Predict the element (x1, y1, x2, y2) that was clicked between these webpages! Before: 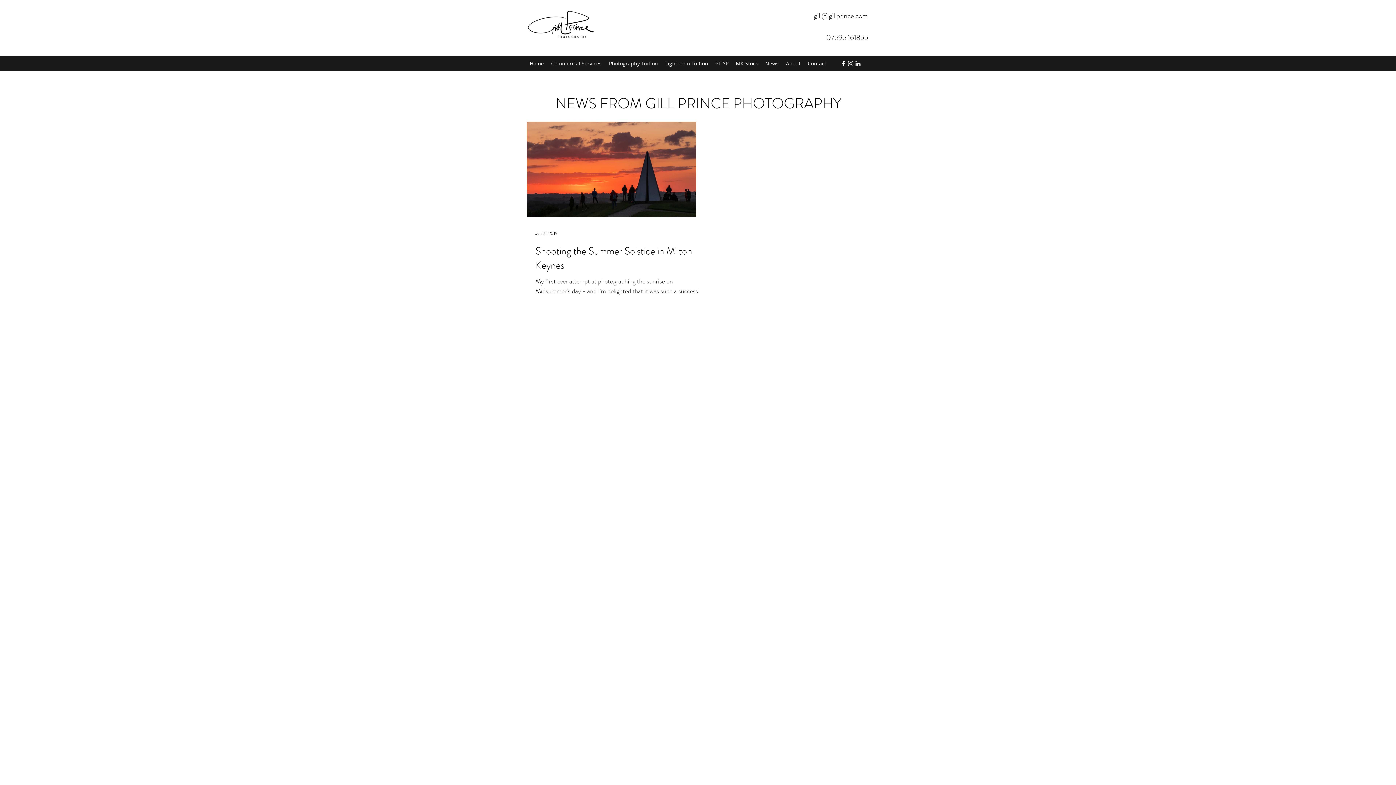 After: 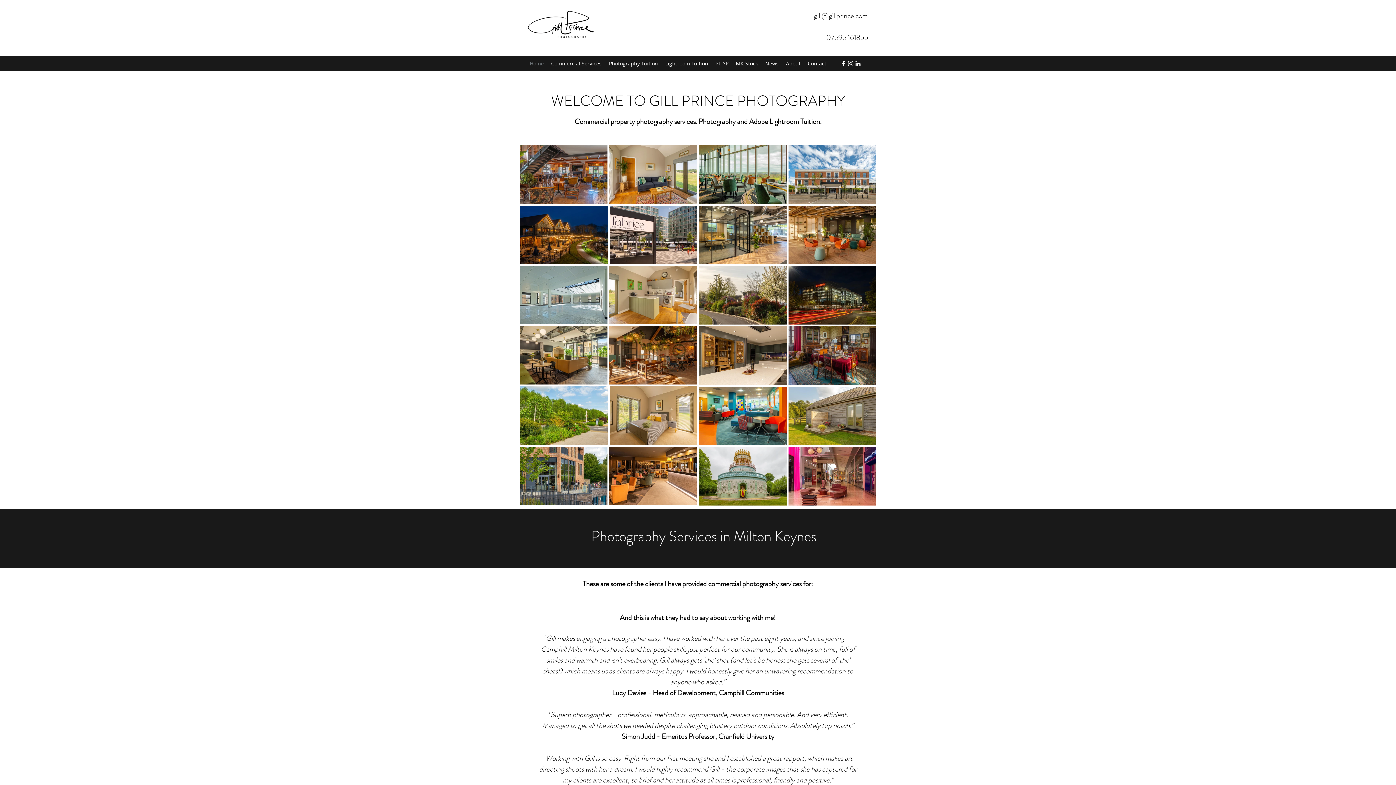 Action: label: Home bbox: (526, 58, 547, 69)